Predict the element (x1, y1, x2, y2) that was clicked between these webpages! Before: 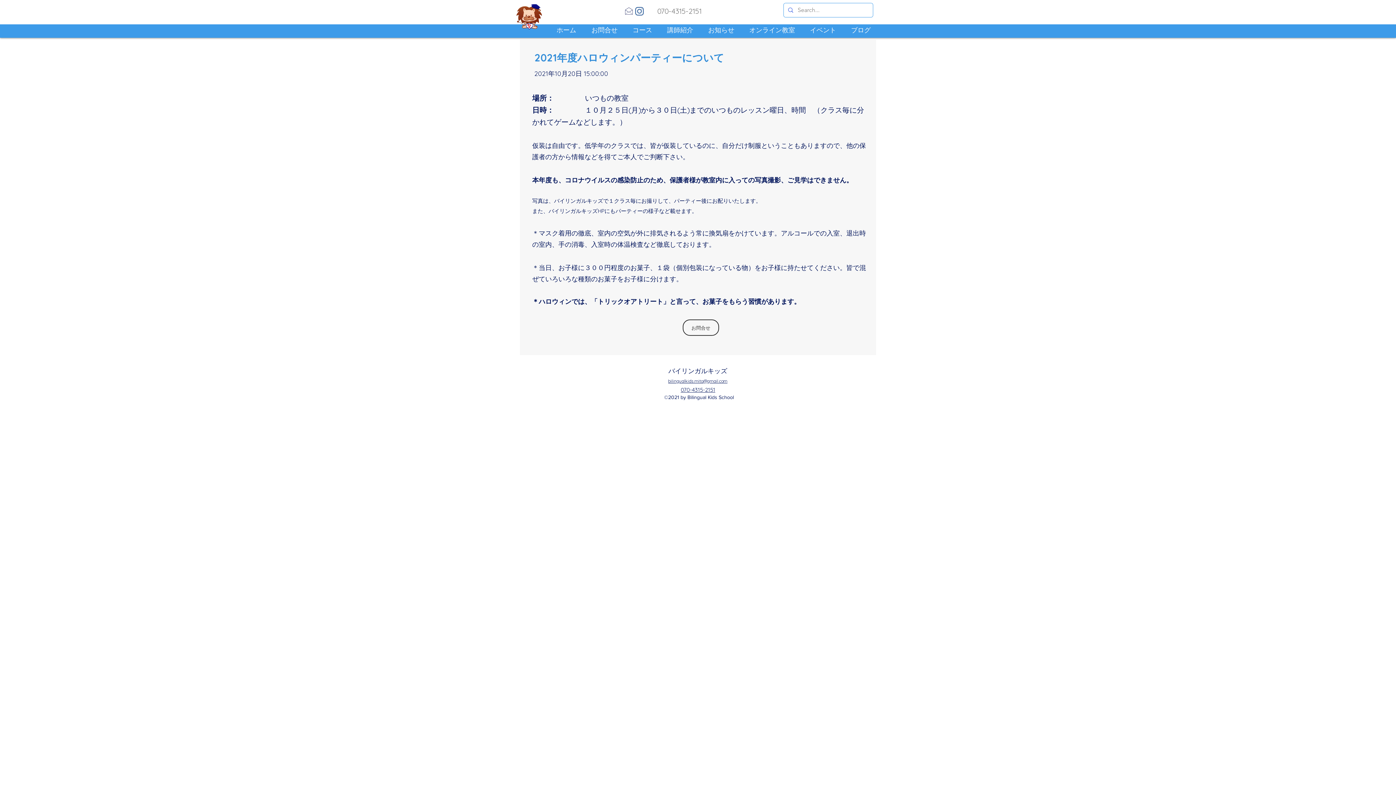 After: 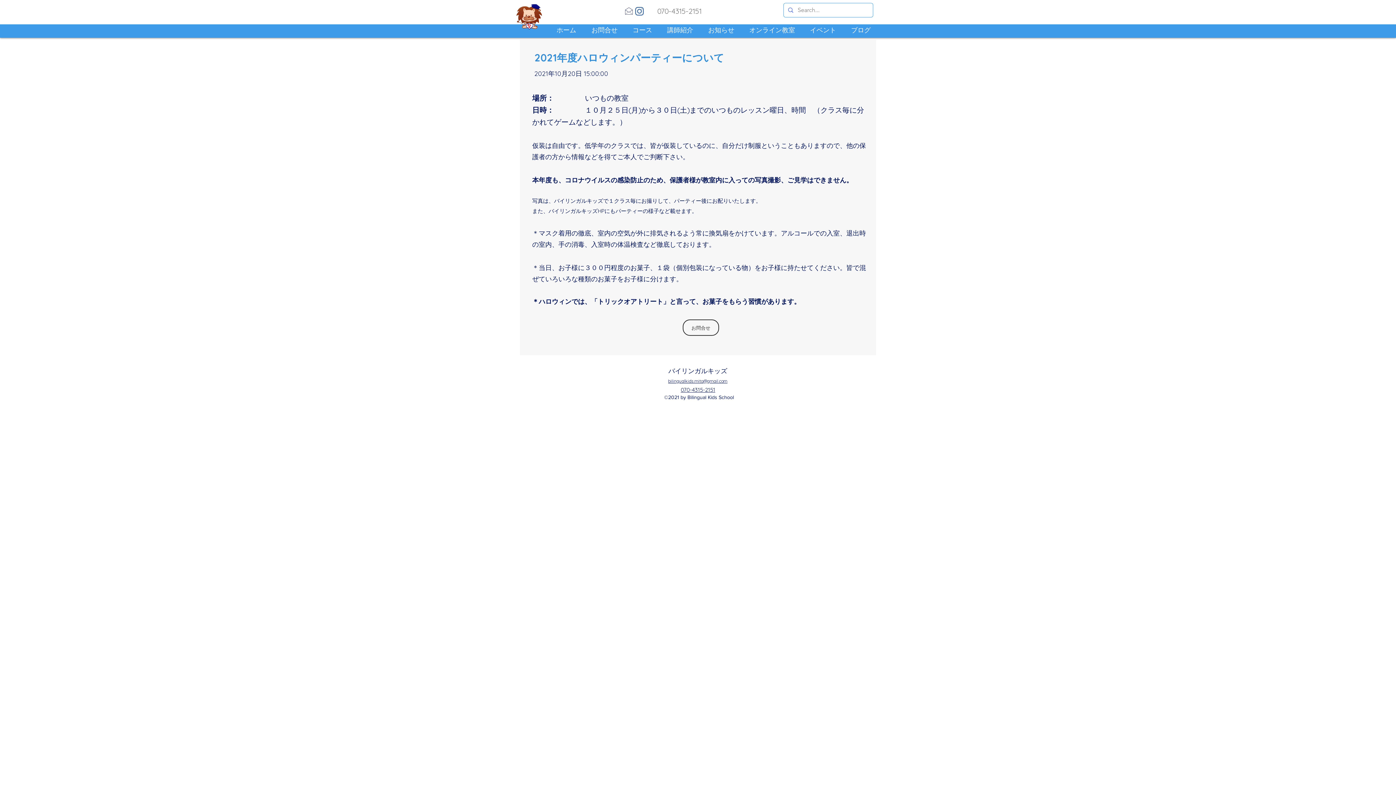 Action: label: bilingualkids.mito@gmail.com bbox: (668, 378, 727, 384)